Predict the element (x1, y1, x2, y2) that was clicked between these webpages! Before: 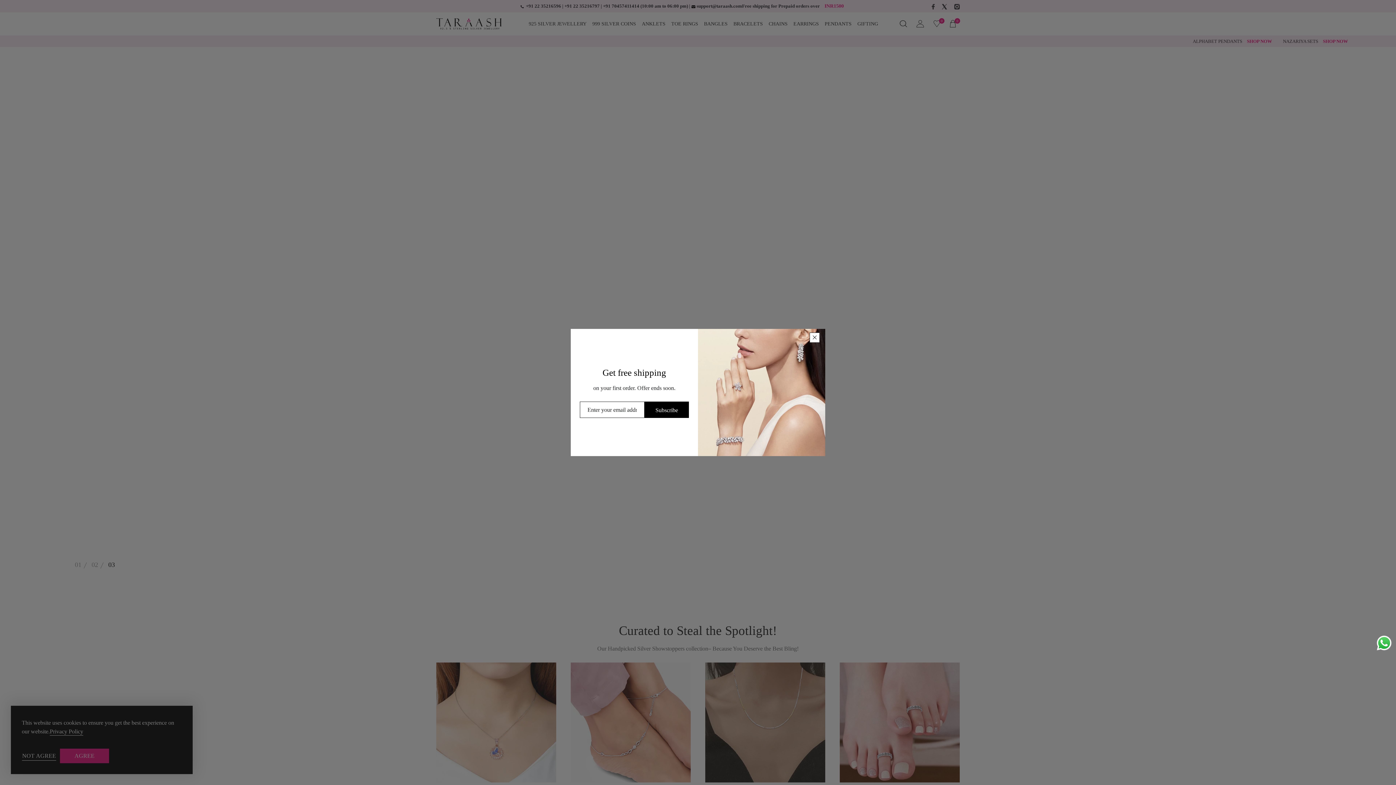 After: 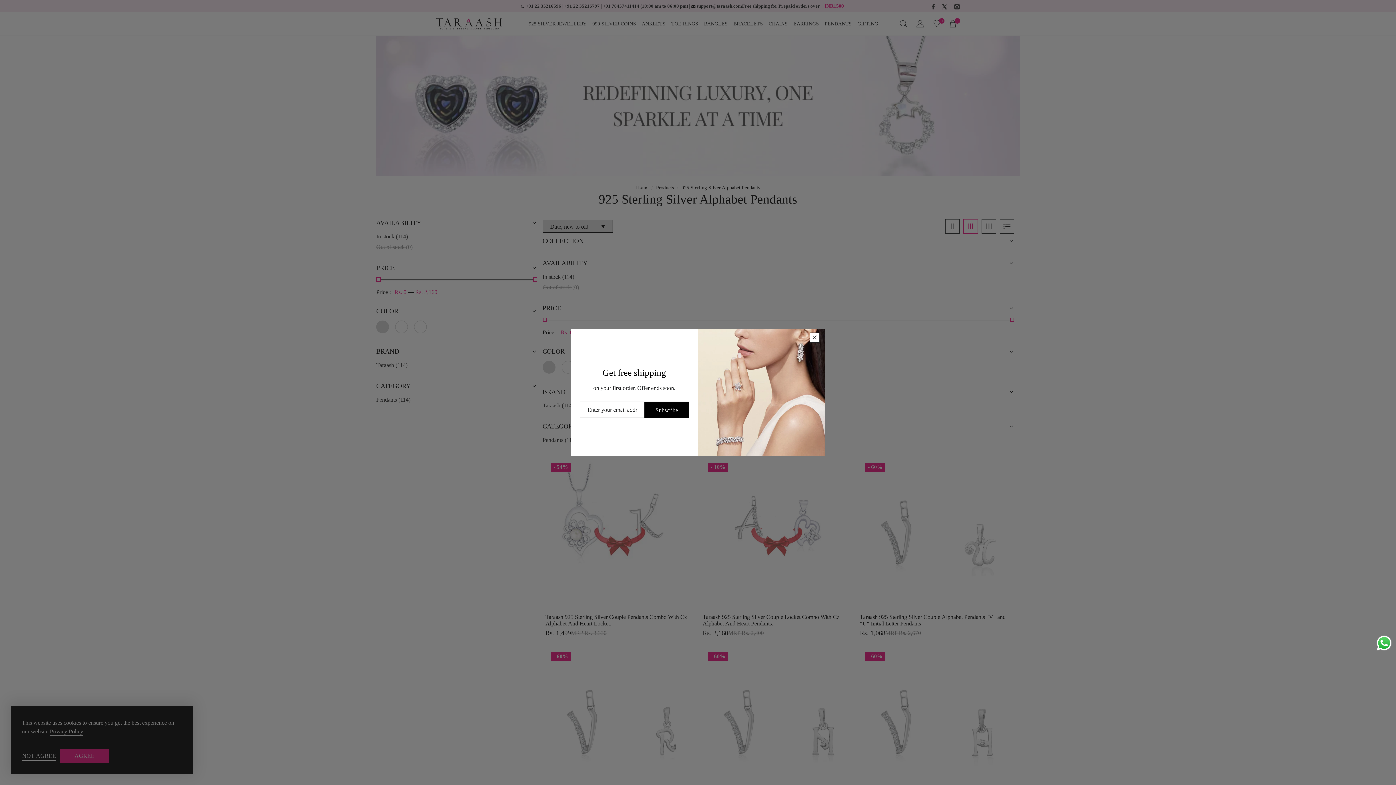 Action: label: SHOP NOW bbox: (1243, 38, 1276, 43)